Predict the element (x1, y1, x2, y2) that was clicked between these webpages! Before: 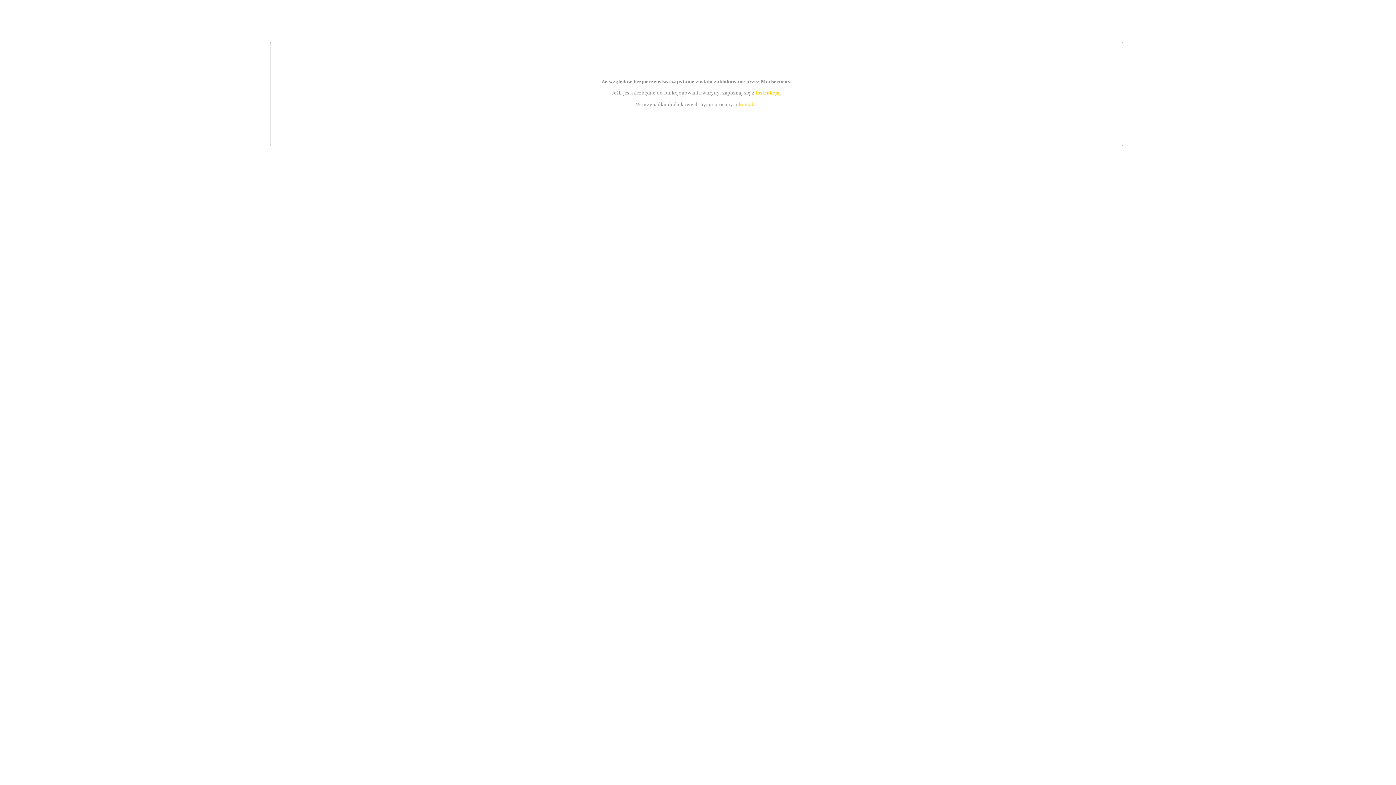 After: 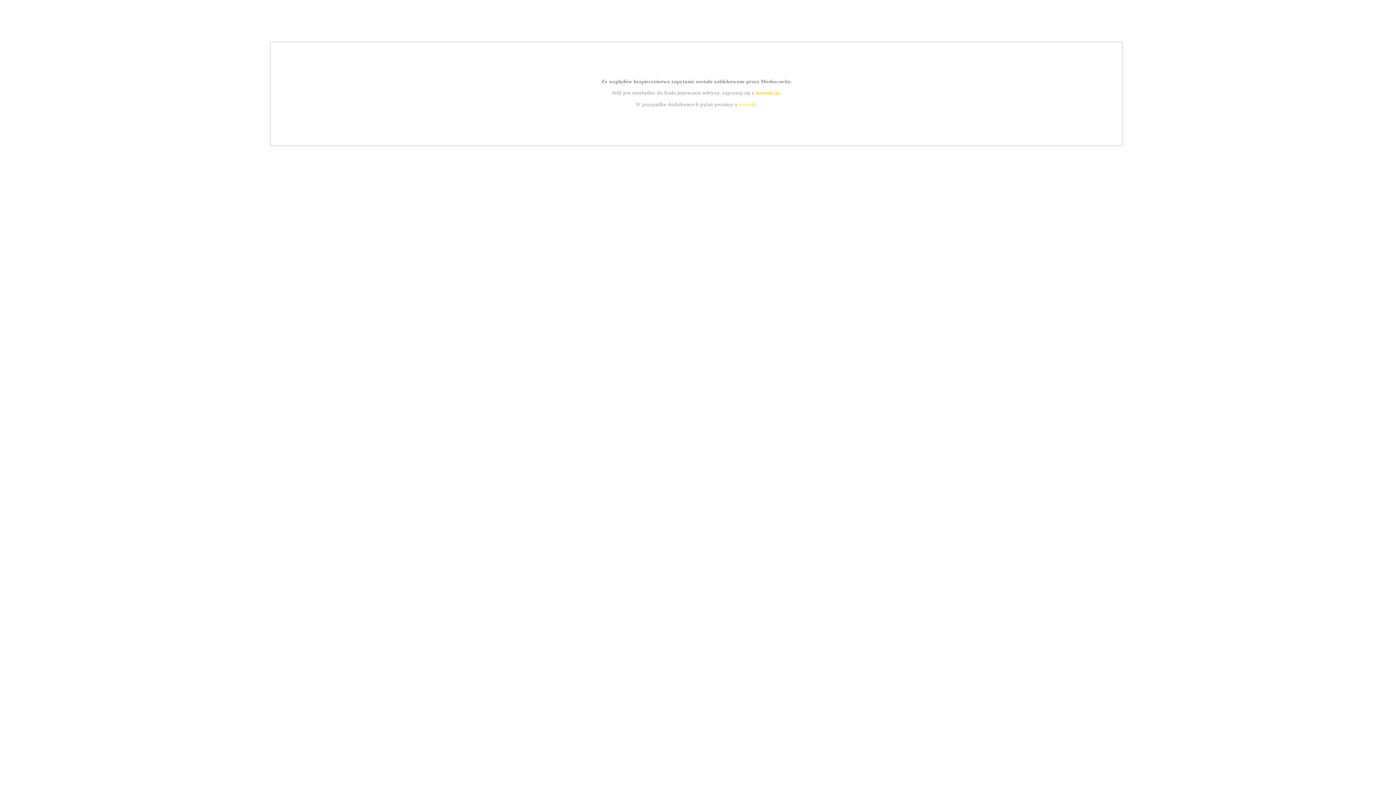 Action: bbox: (755, 89, 779, 95) label: instrukcją